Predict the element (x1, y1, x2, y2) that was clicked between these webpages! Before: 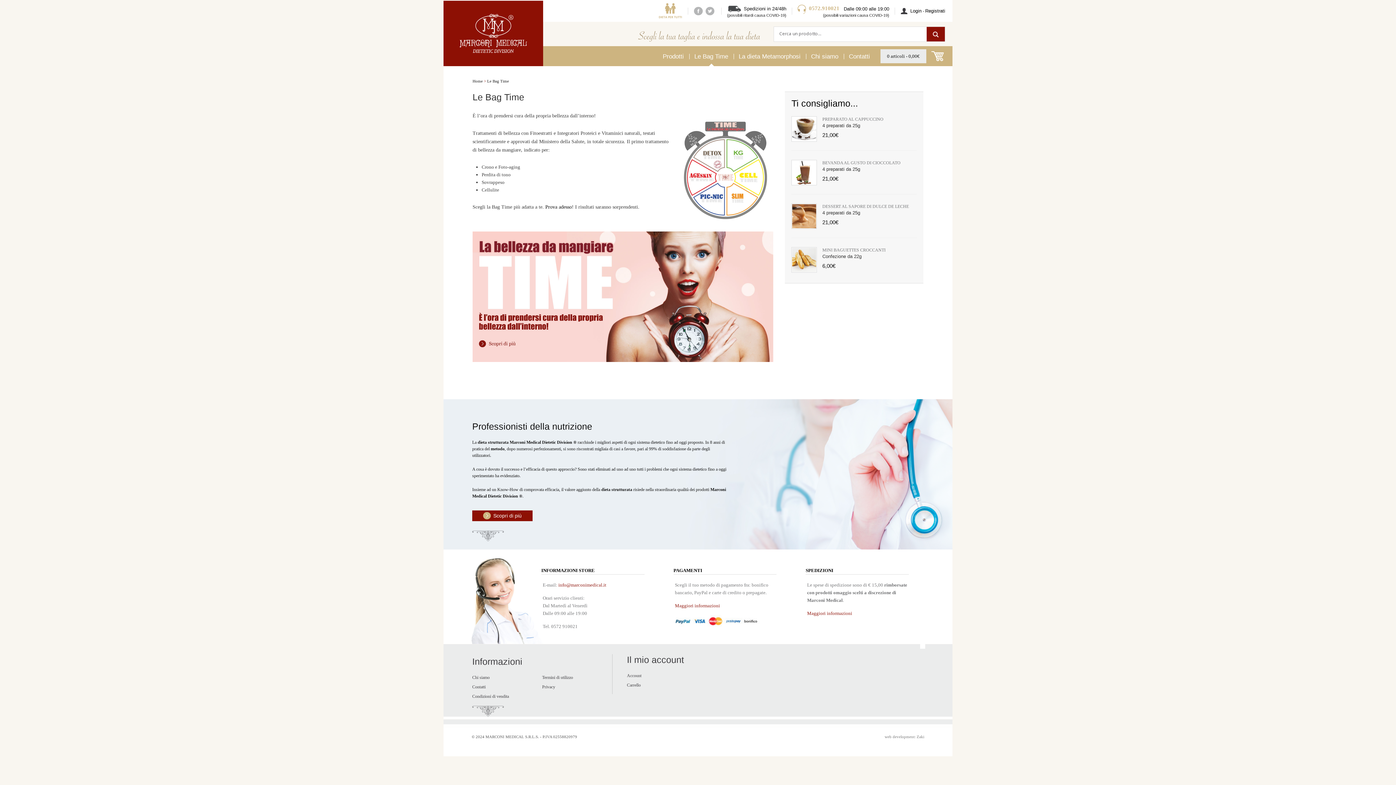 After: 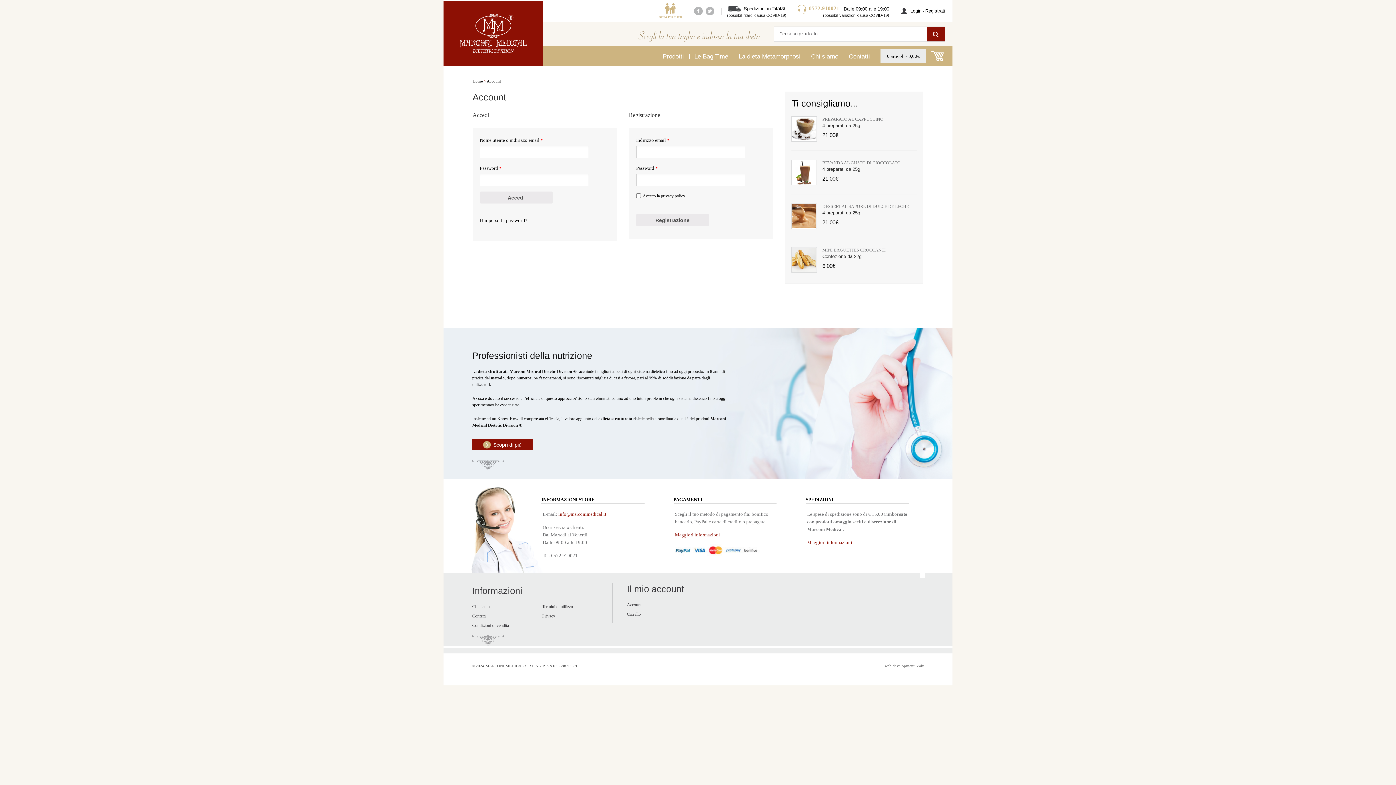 Action: bbox: (910, 8, 921, 13) label: Login